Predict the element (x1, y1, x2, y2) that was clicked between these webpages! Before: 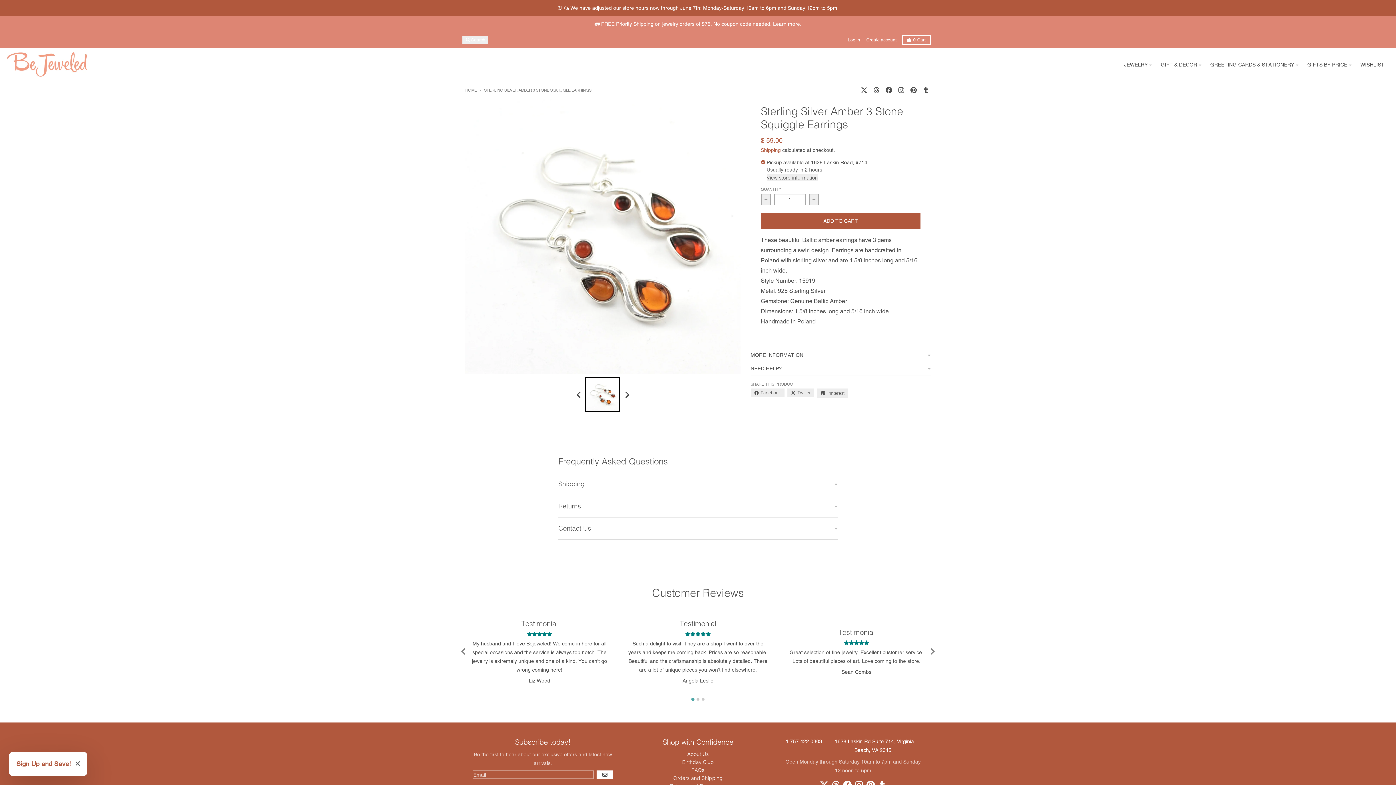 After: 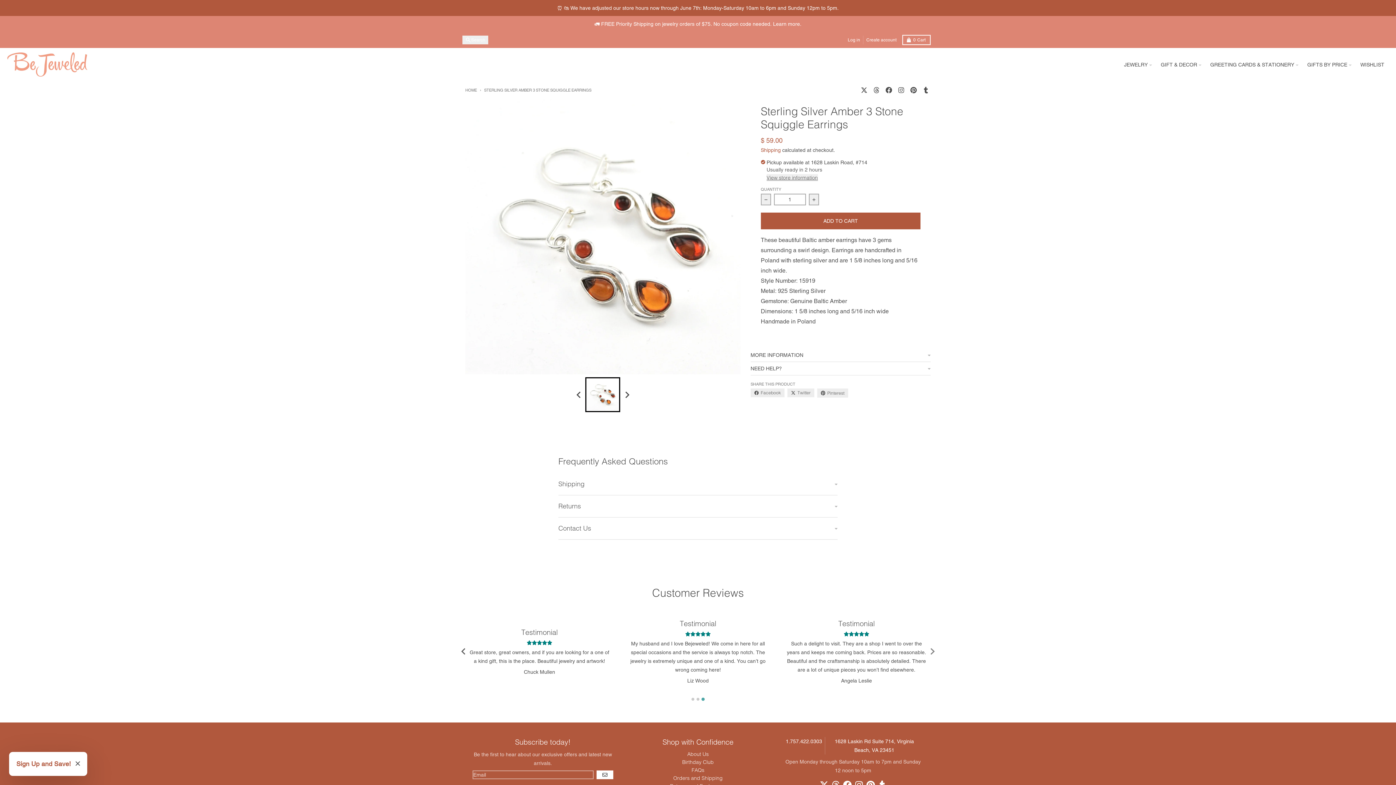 Action: bbox: (458, 646, 469, 657) label: Go to last slide